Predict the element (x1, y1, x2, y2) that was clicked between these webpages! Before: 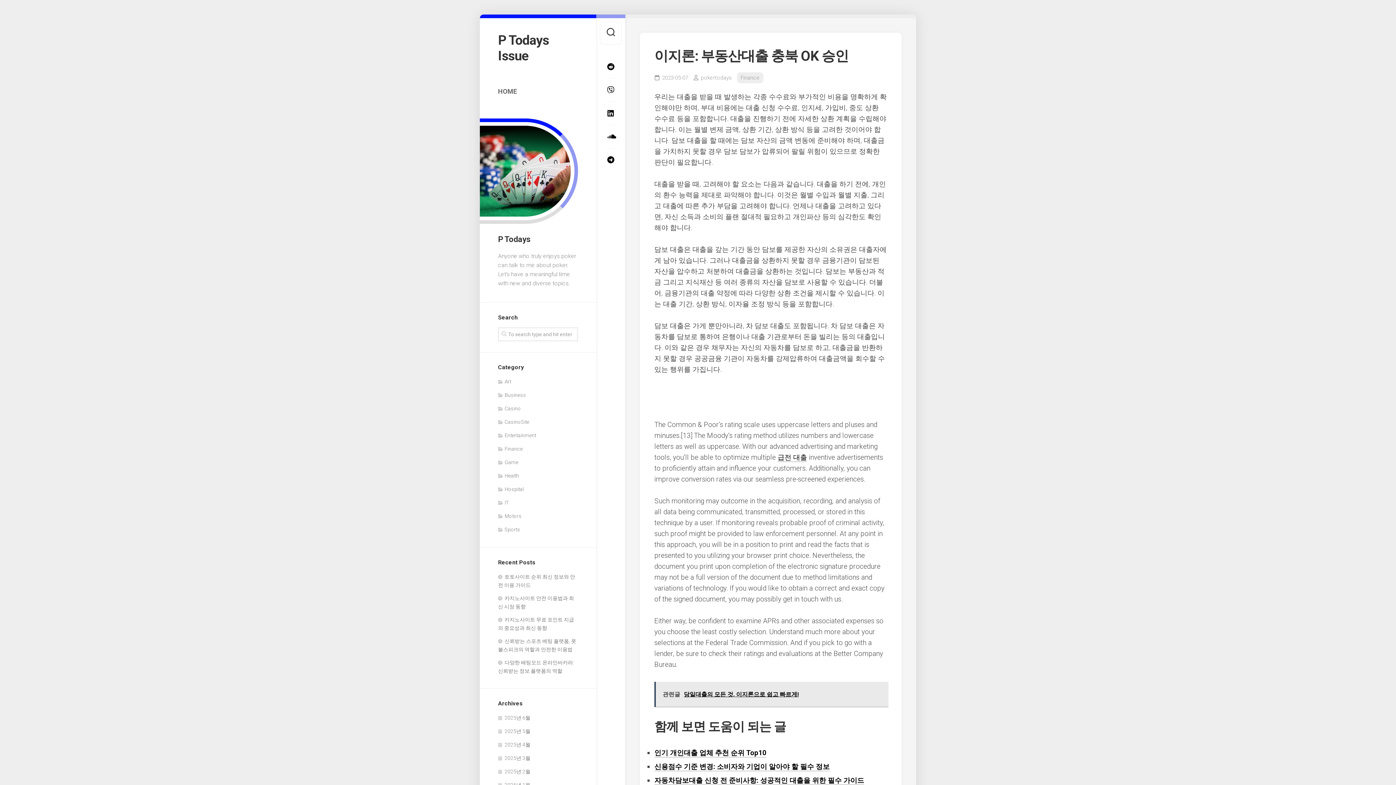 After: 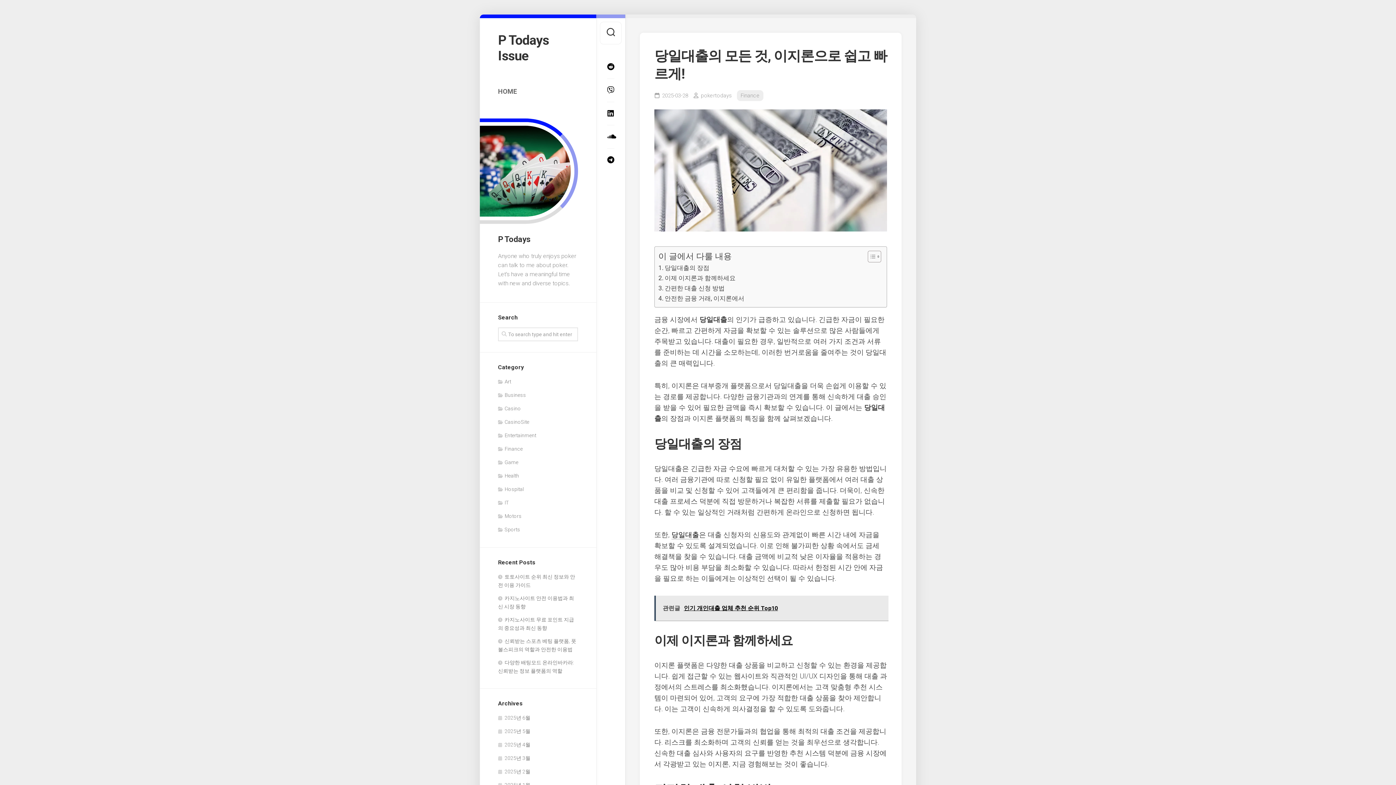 Action: label: 관련글  당일대출의 모든 것, 이지론으로 쉽고 빠르게! bbox: (654, 682, 888, 707)